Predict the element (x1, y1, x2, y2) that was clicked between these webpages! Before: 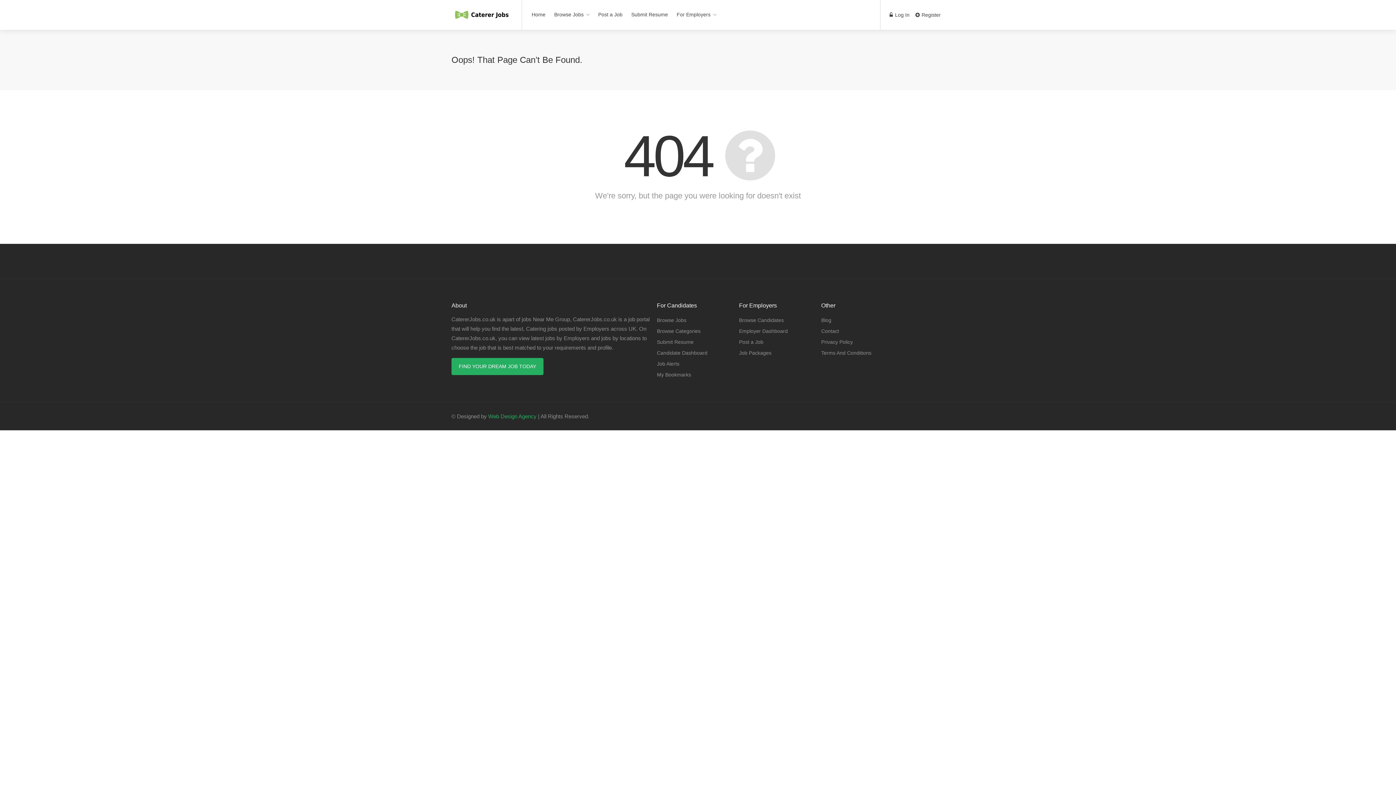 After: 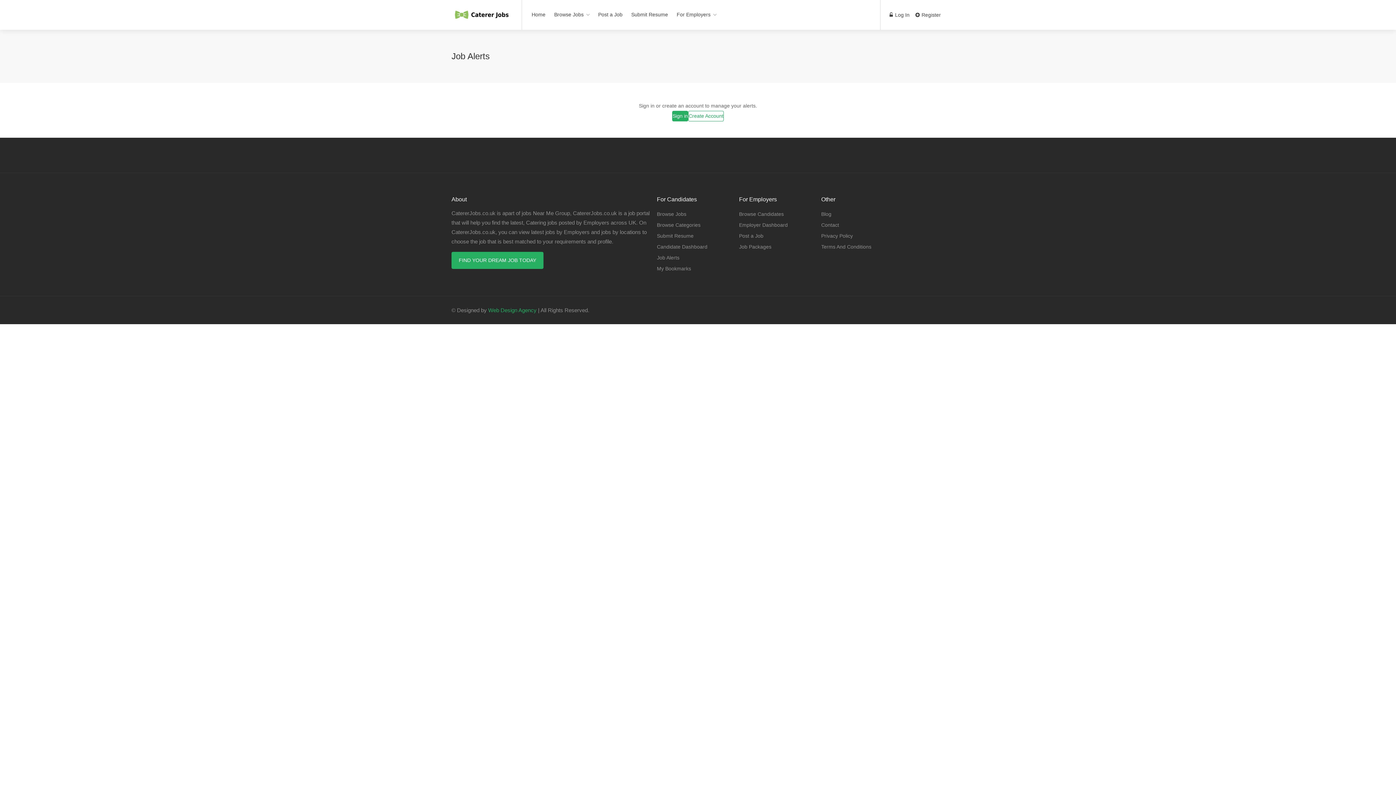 Action: label: Job Alerts bbox: (657, 359, 679, 368)